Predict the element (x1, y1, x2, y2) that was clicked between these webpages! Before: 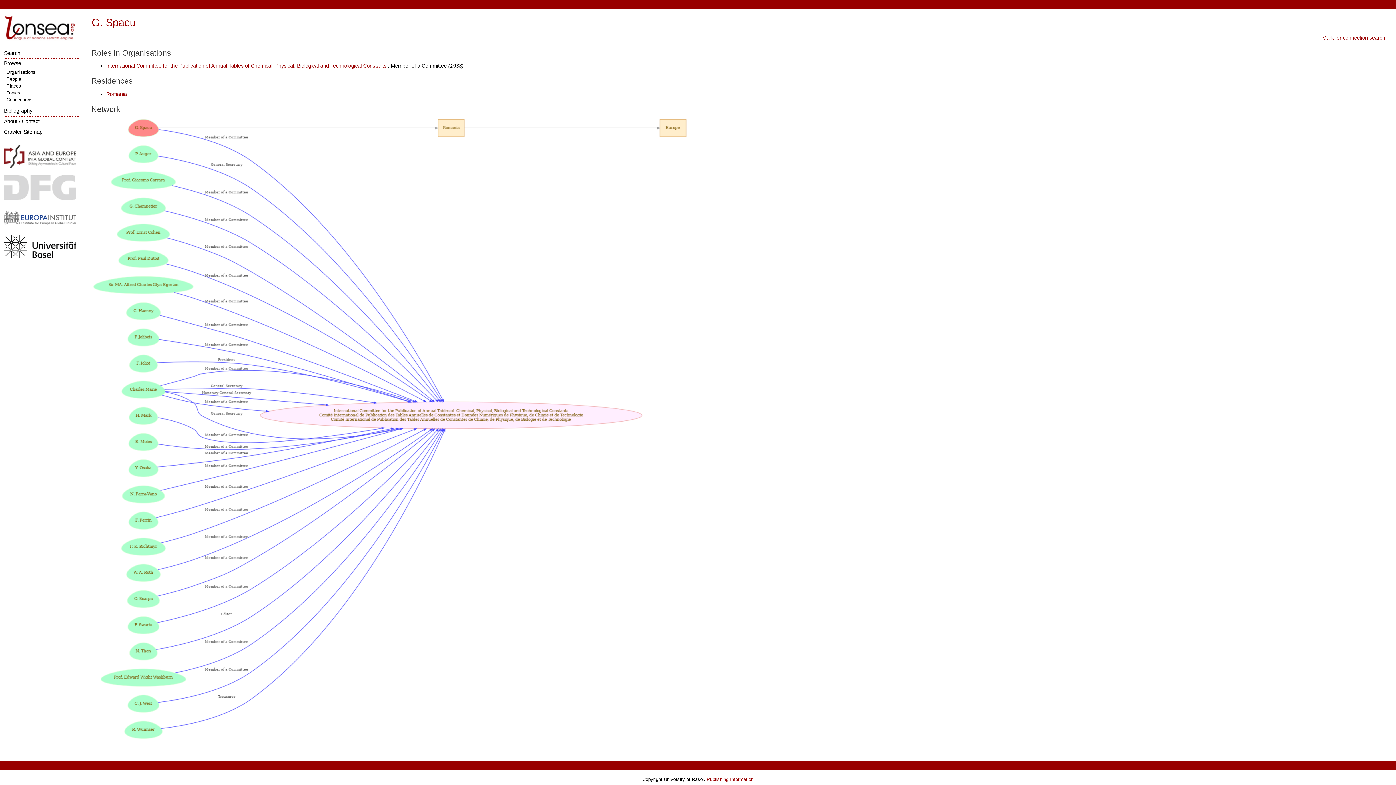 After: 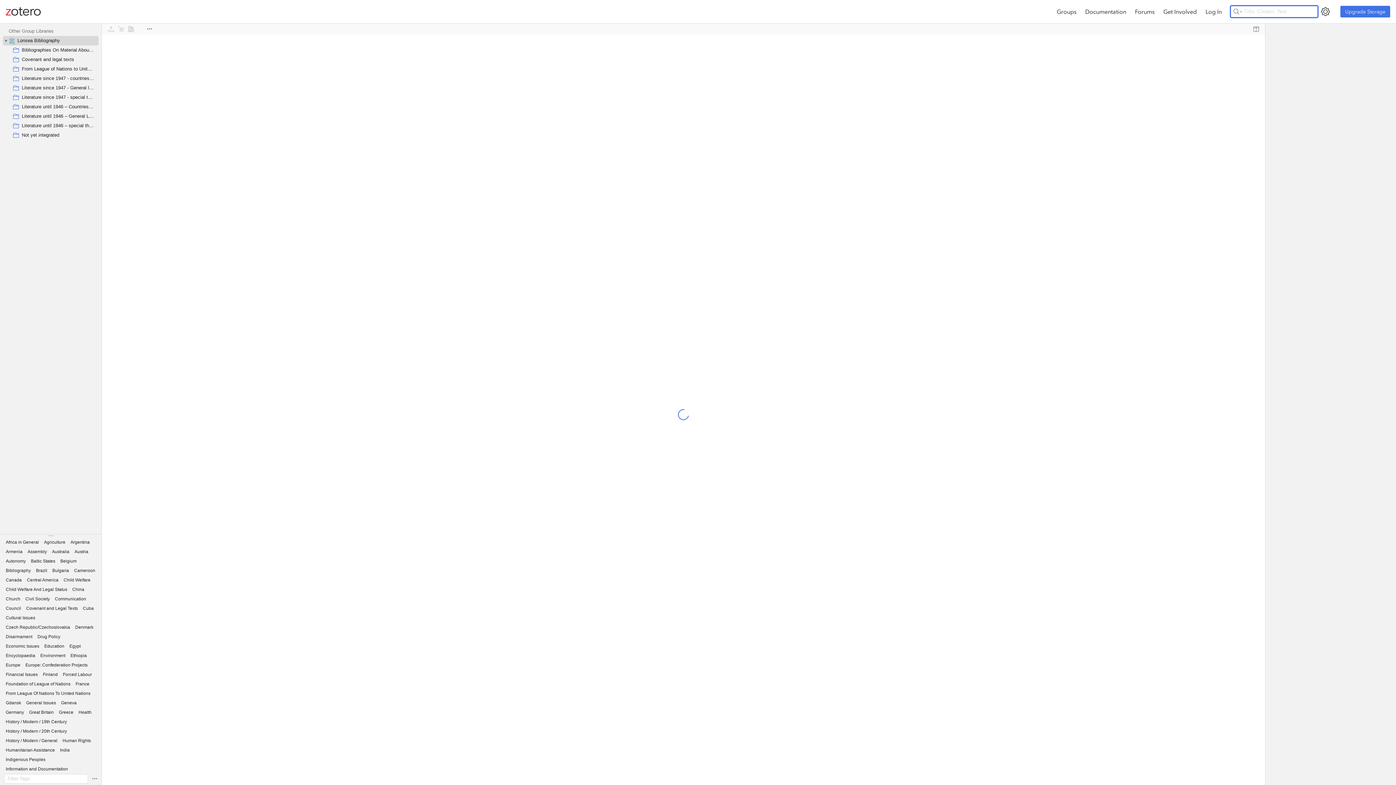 Action: label: Bibliography bbox: (3, 105, 78, 116)